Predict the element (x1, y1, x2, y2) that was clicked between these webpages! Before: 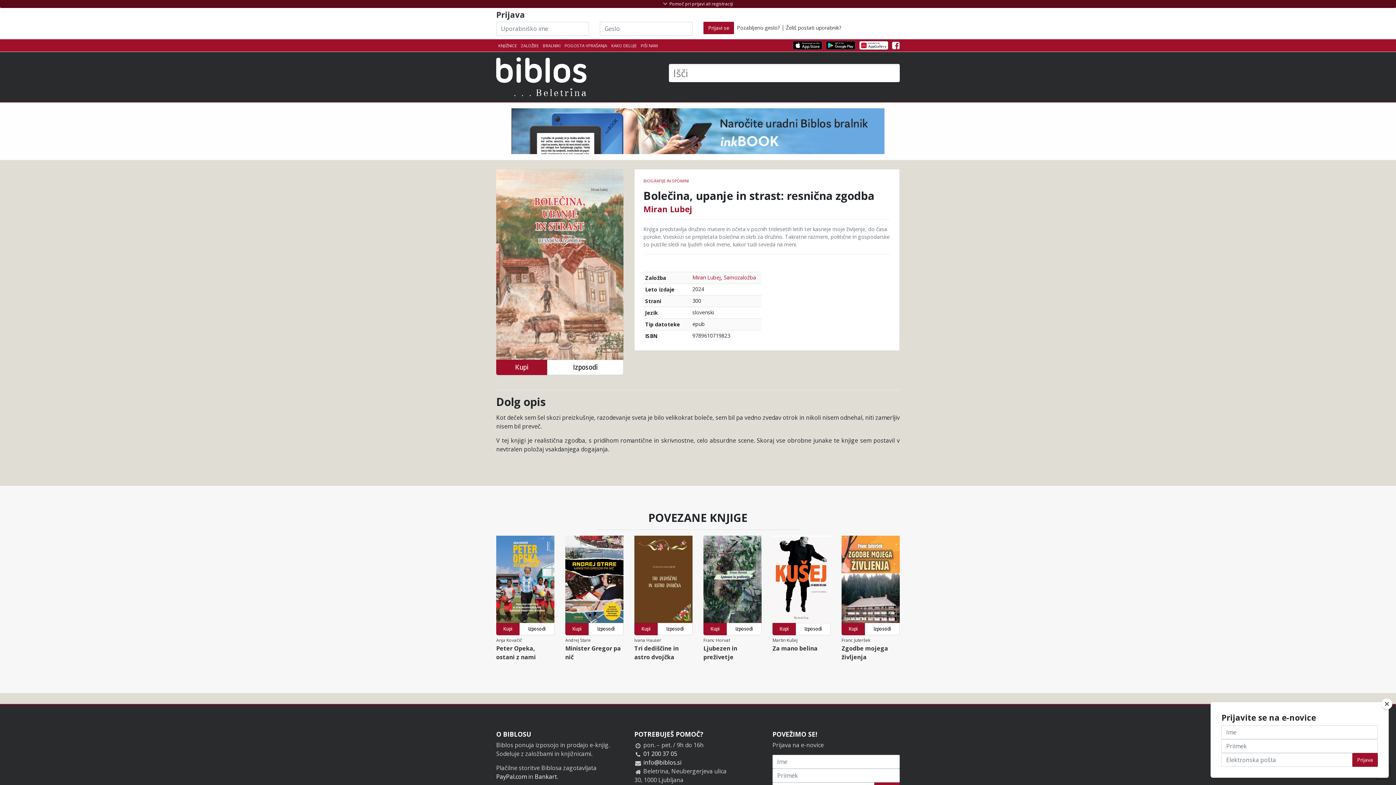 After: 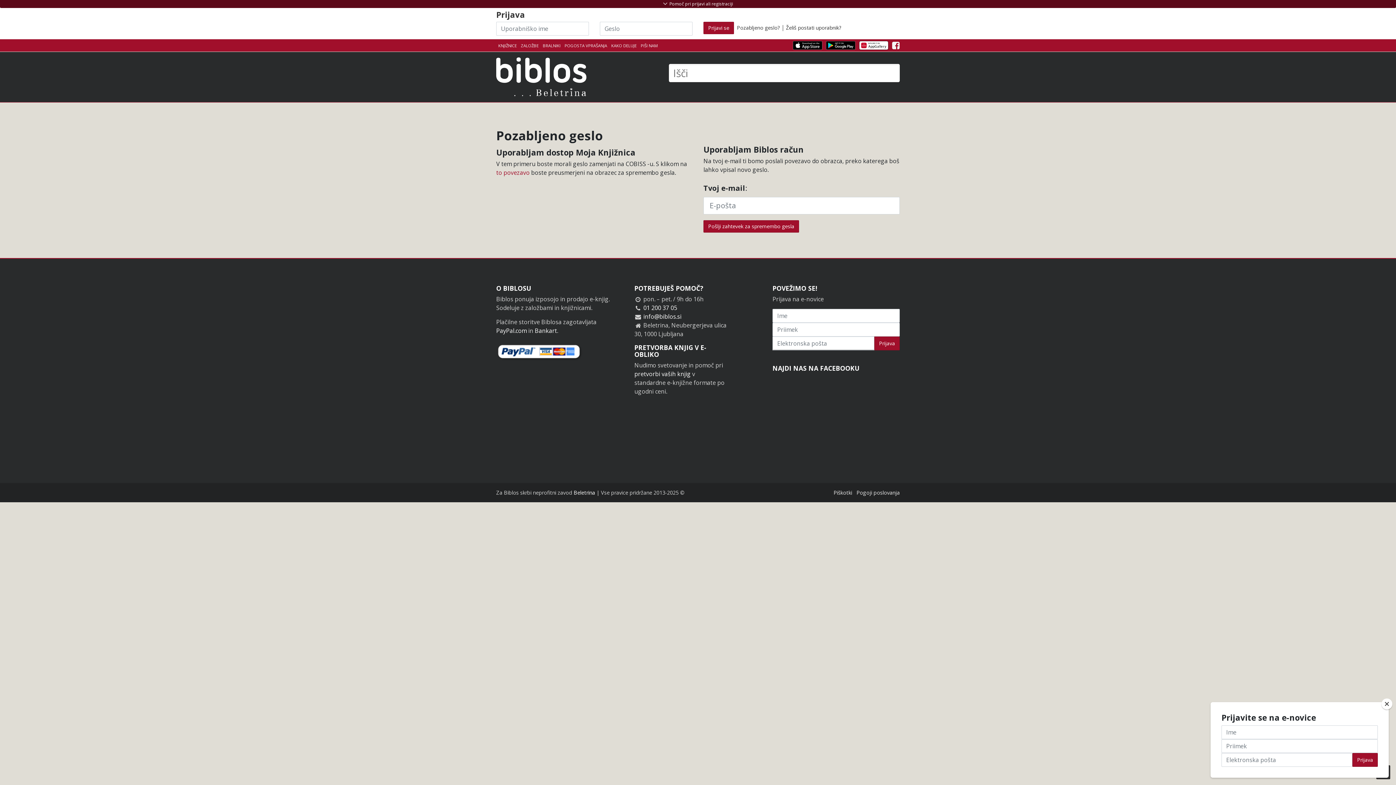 Action: bbox: (737, 24, 780, 31) label: Pozabljeno geslo?